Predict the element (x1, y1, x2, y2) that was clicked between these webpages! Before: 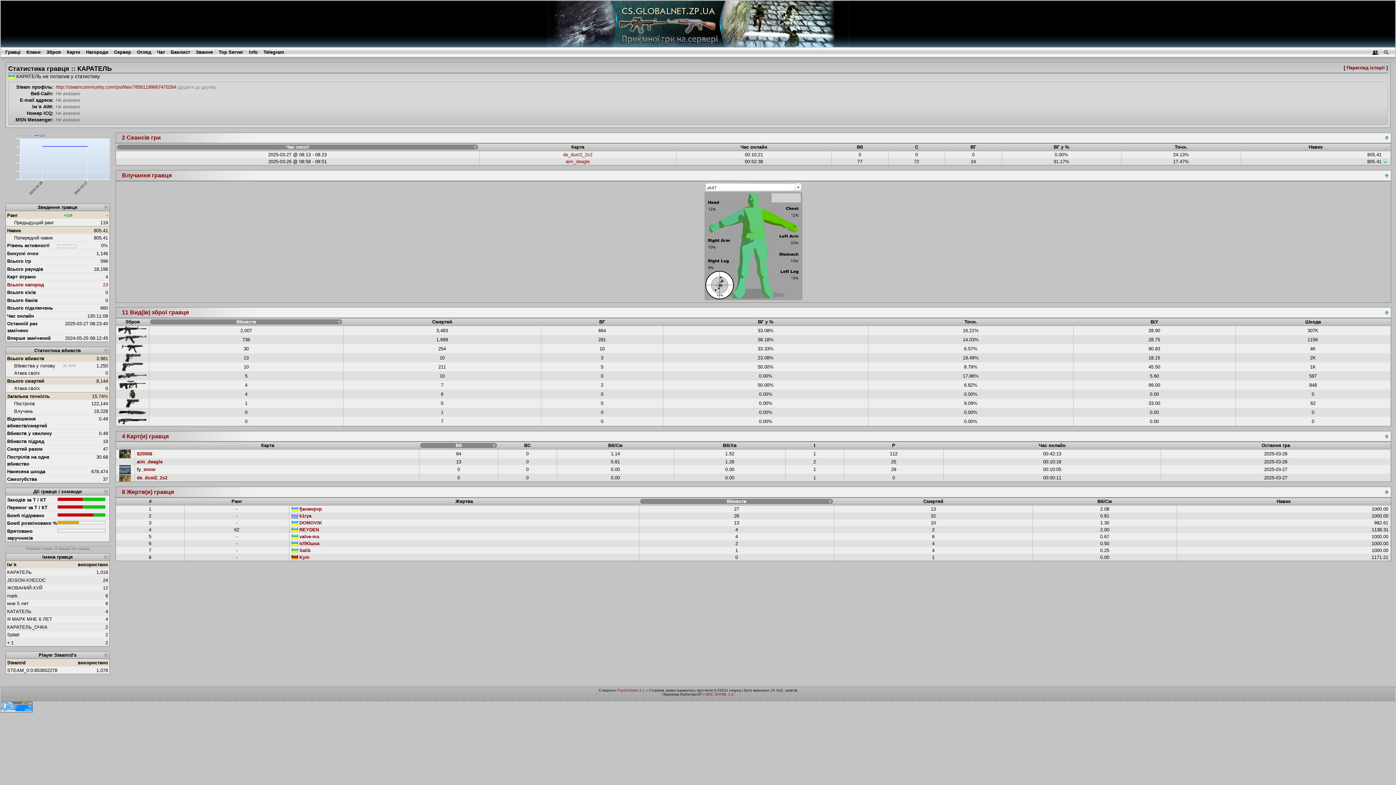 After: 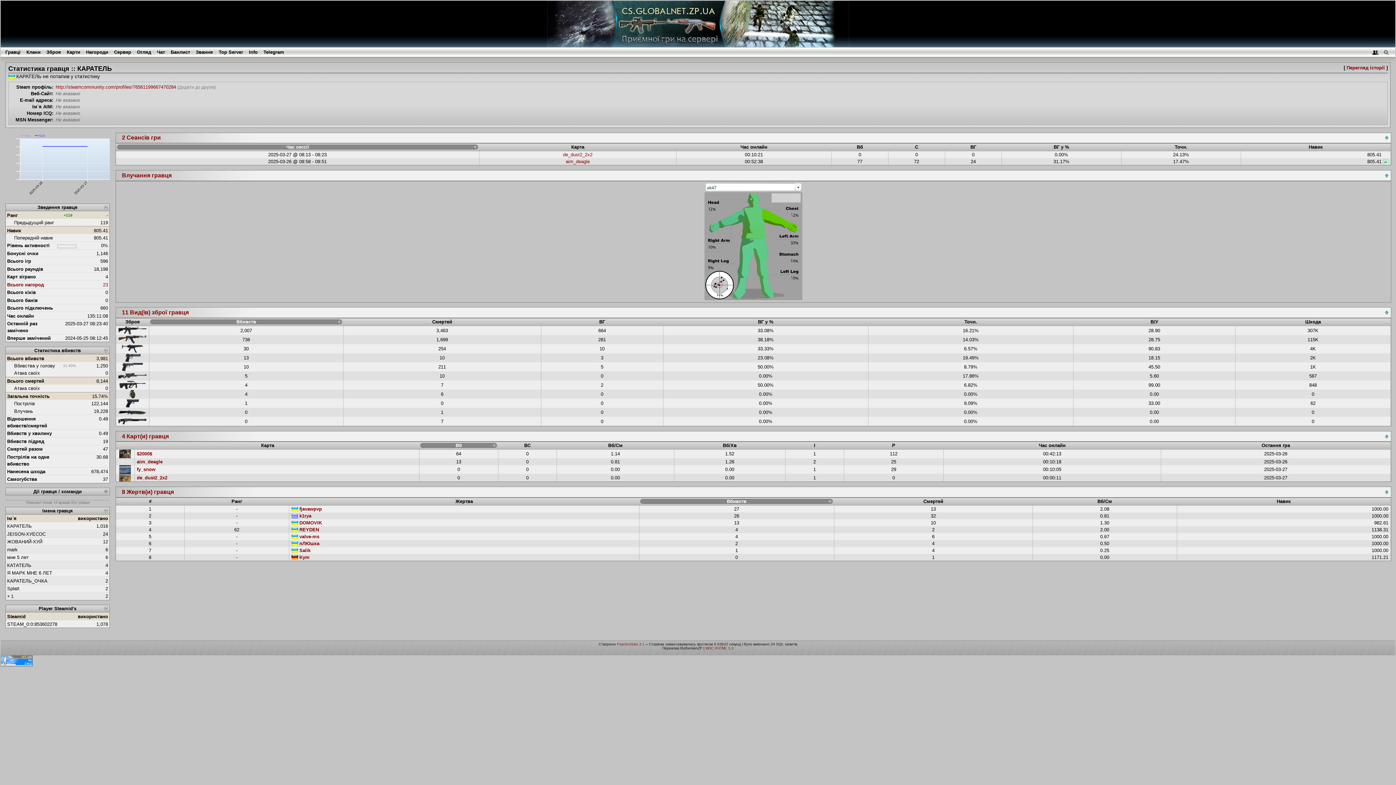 Action: label: Дії гравця / команди bbox: (7, 488, 108, 495)